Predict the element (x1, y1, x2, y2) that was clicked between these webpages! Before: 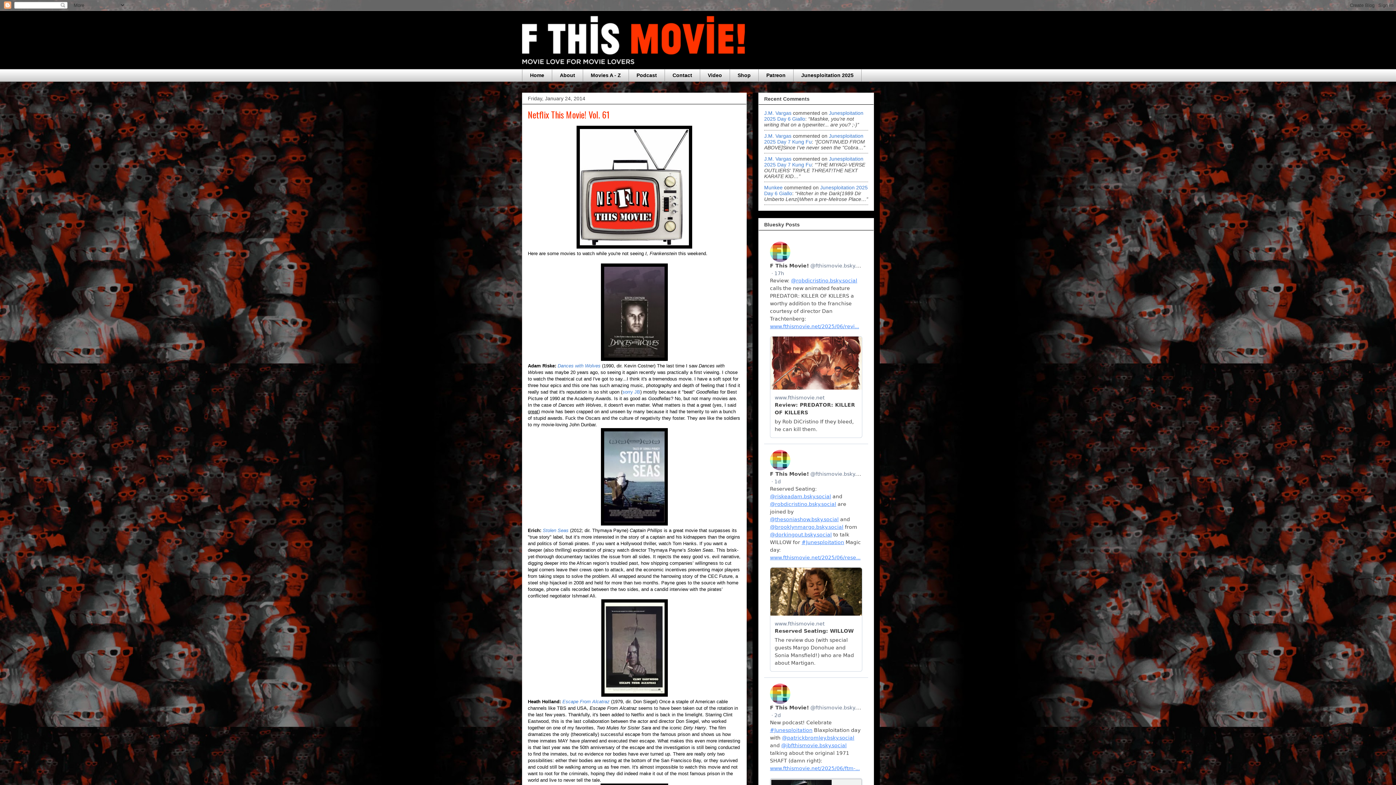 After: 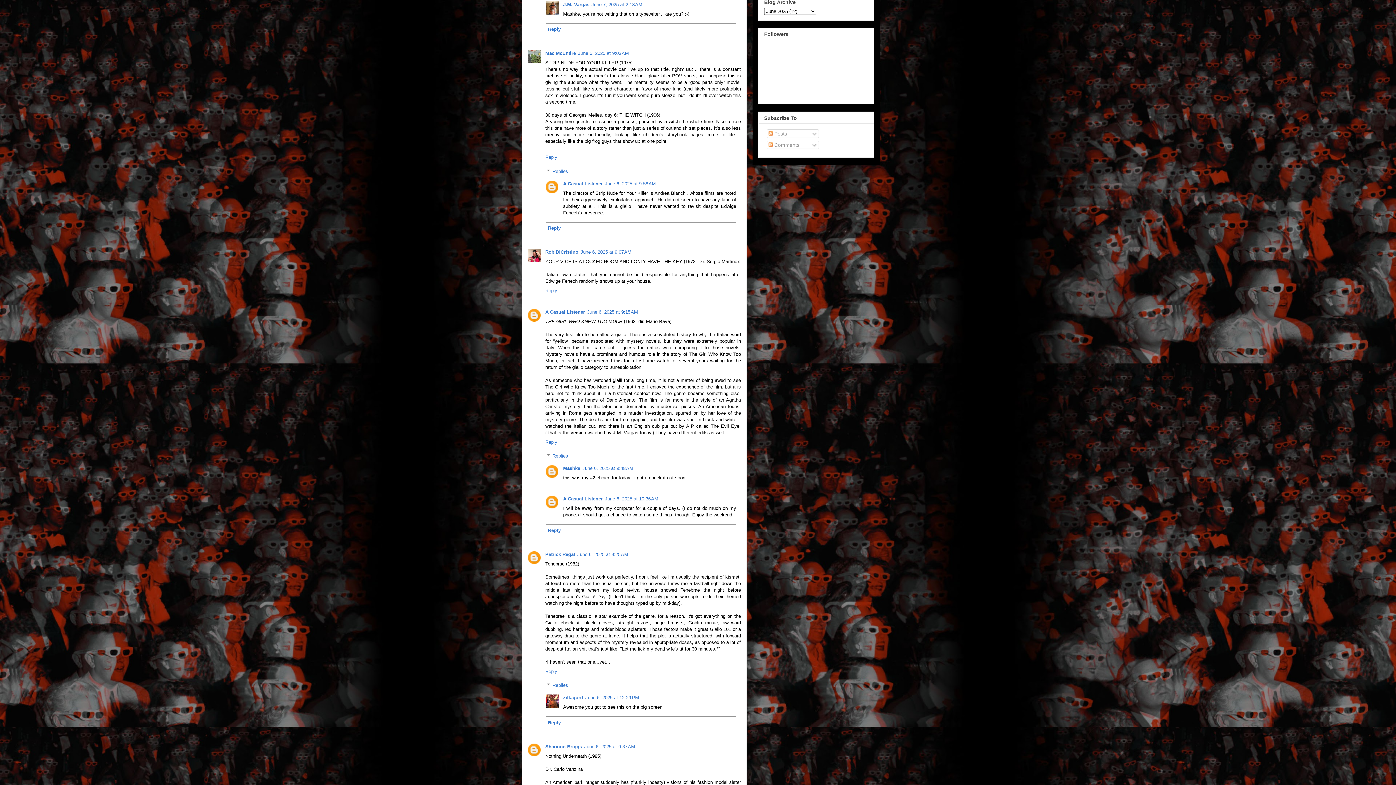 Action: bbox: (764, 110, 791, 116) label: J.M. Vargas